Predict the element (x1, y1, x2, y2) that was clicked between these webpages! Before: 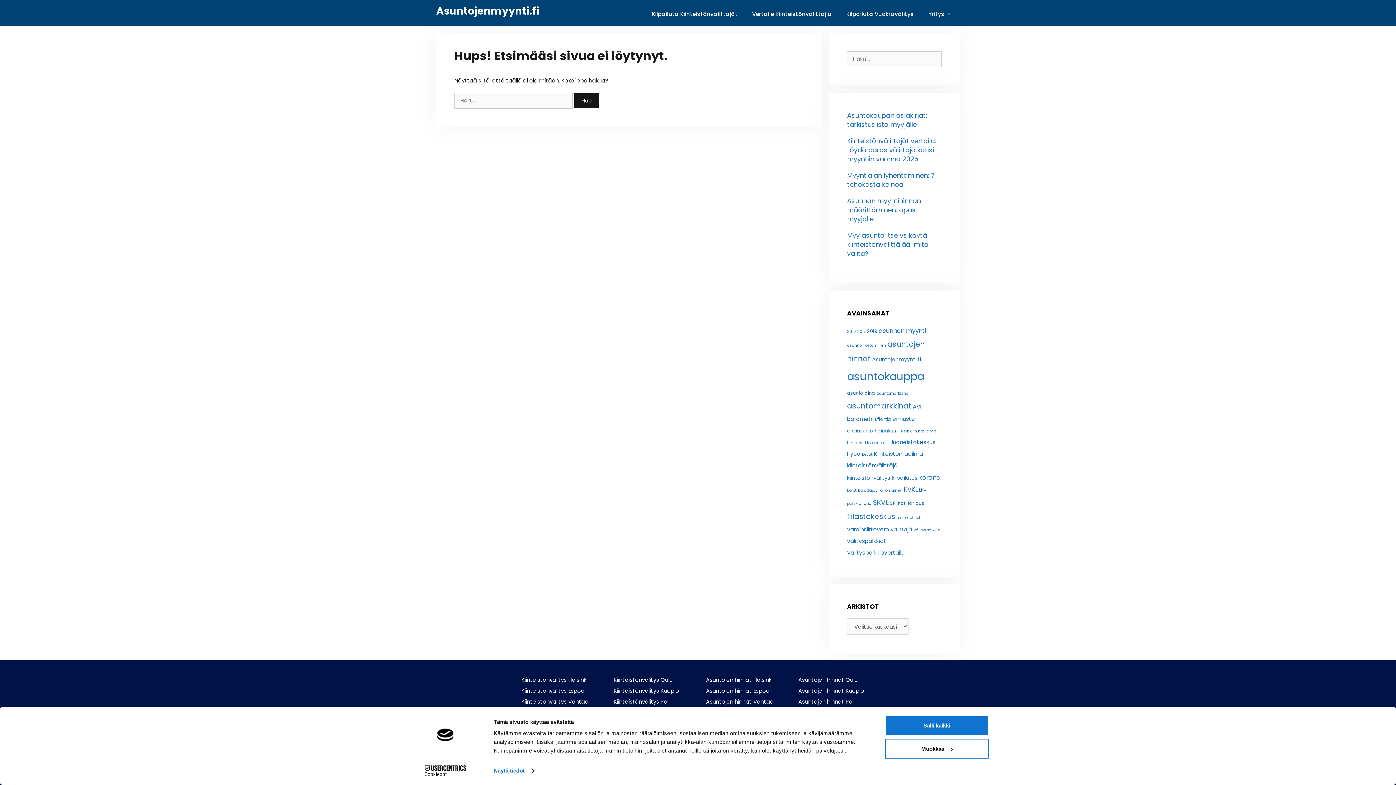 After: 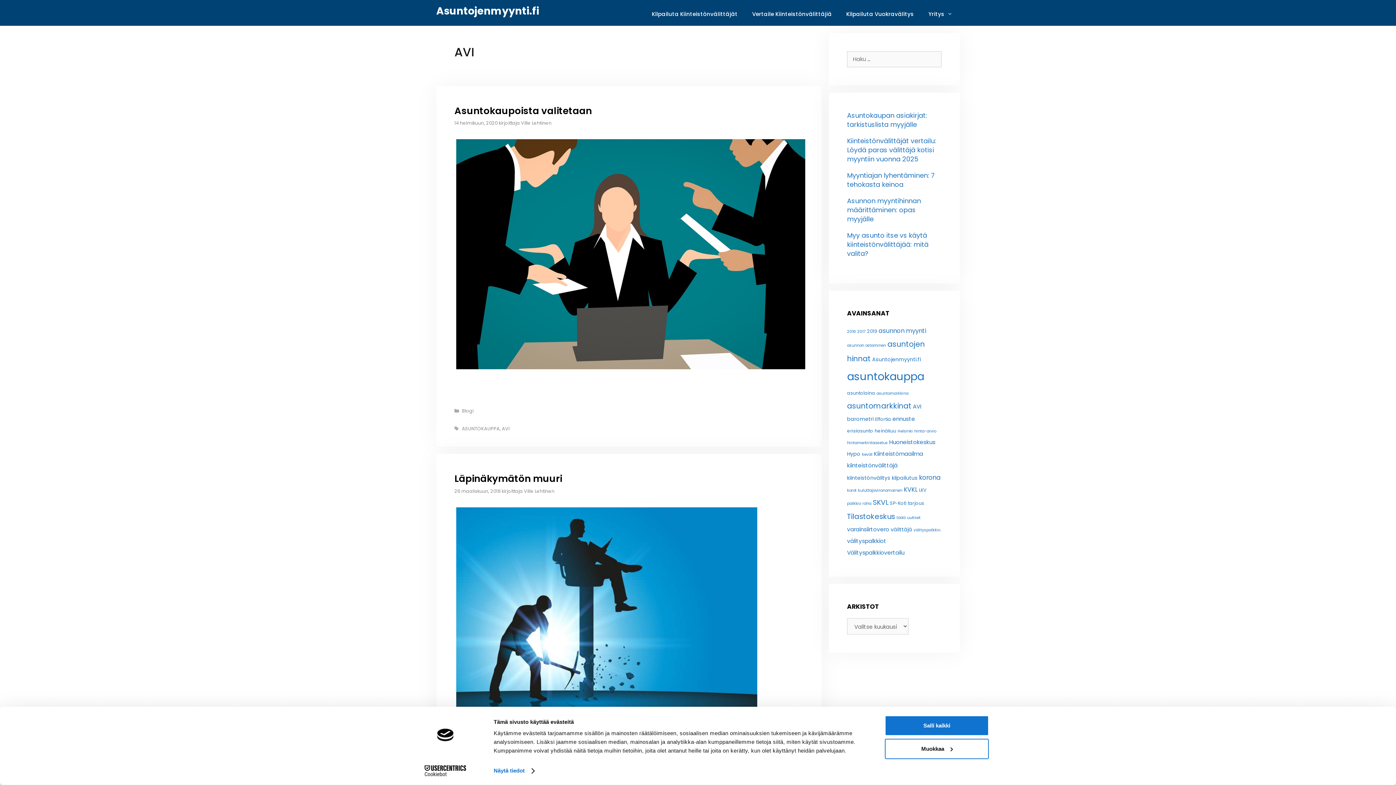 Action: bbox: (913, 402, 921, 410) label: AVI (5 kohdetta)